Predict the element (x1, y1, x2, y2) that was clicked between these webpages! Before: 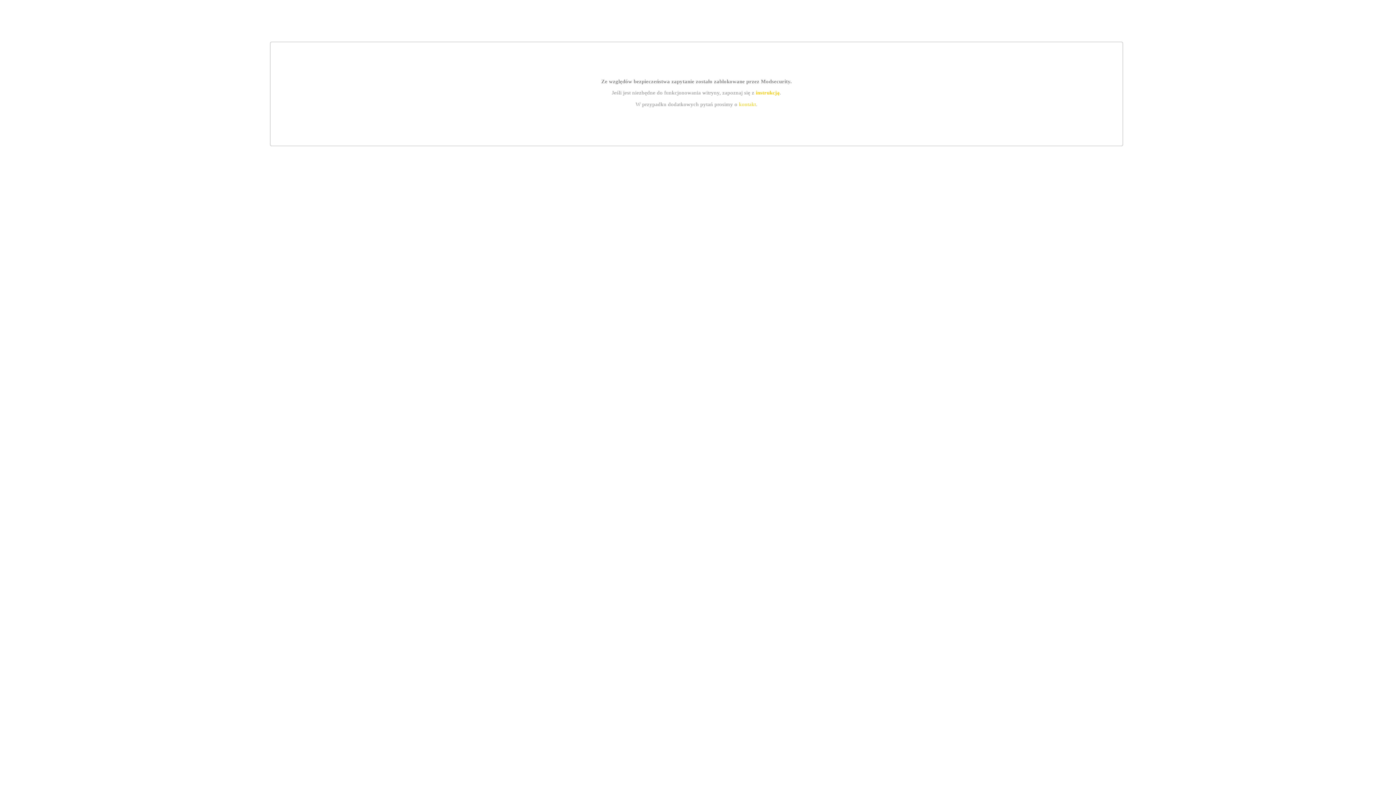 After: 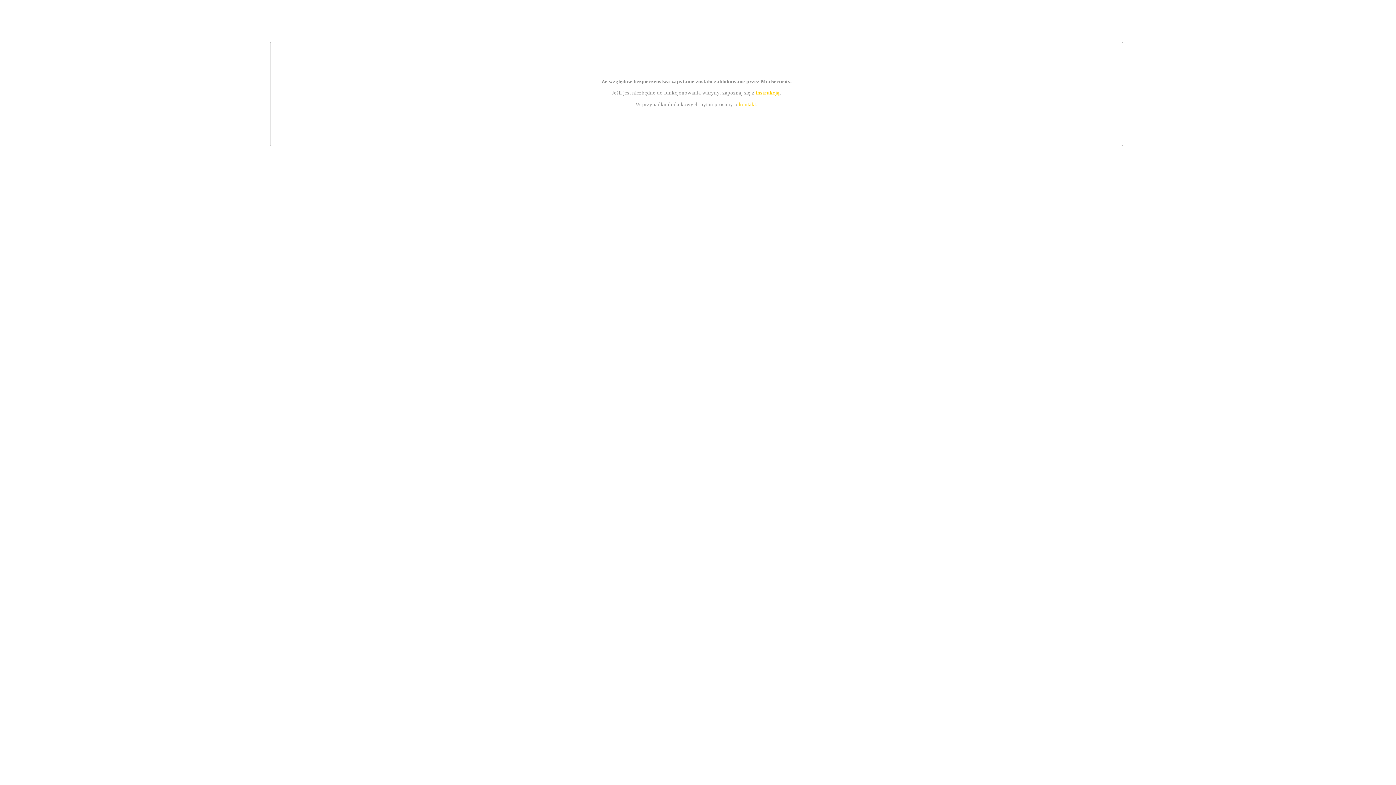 Action: label: kontakt bbox: (739, 101, 756, 107)